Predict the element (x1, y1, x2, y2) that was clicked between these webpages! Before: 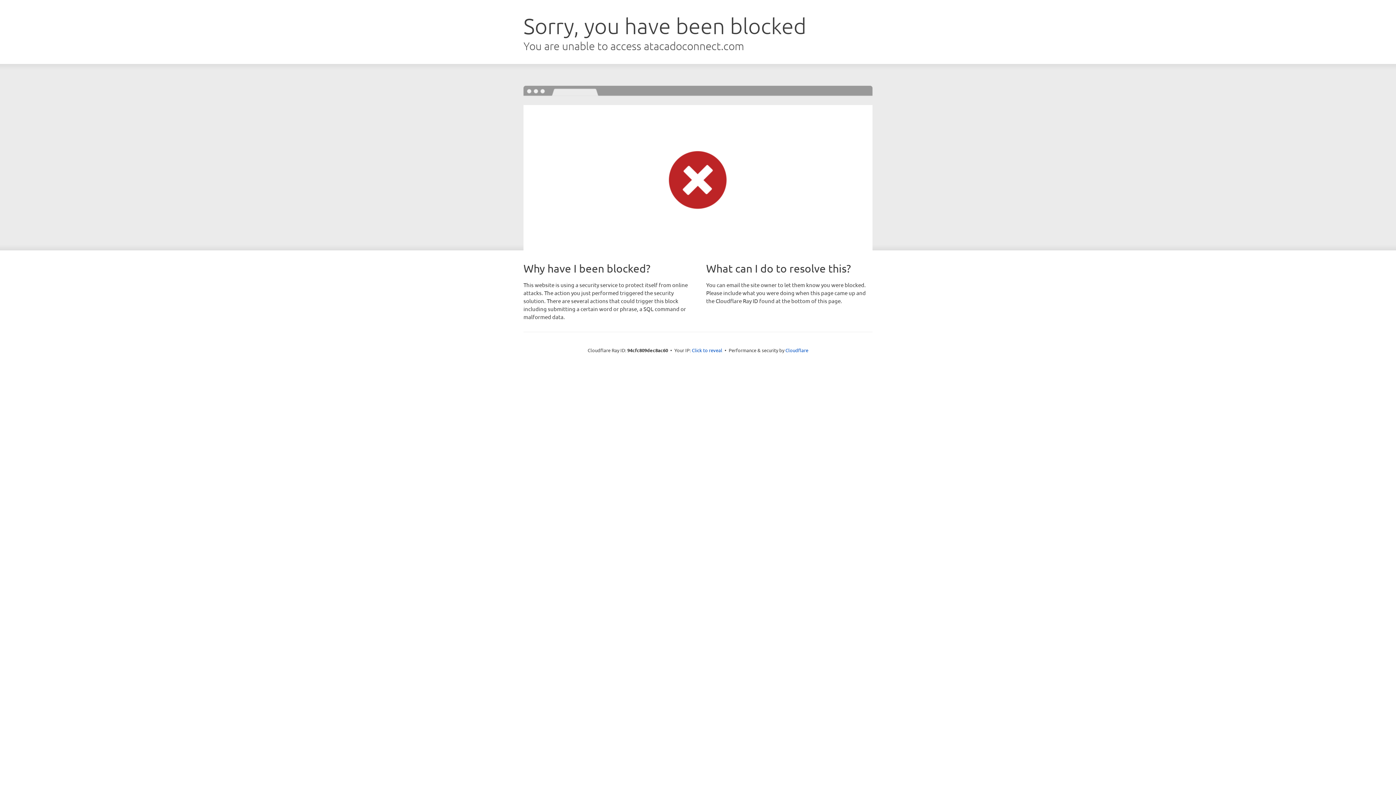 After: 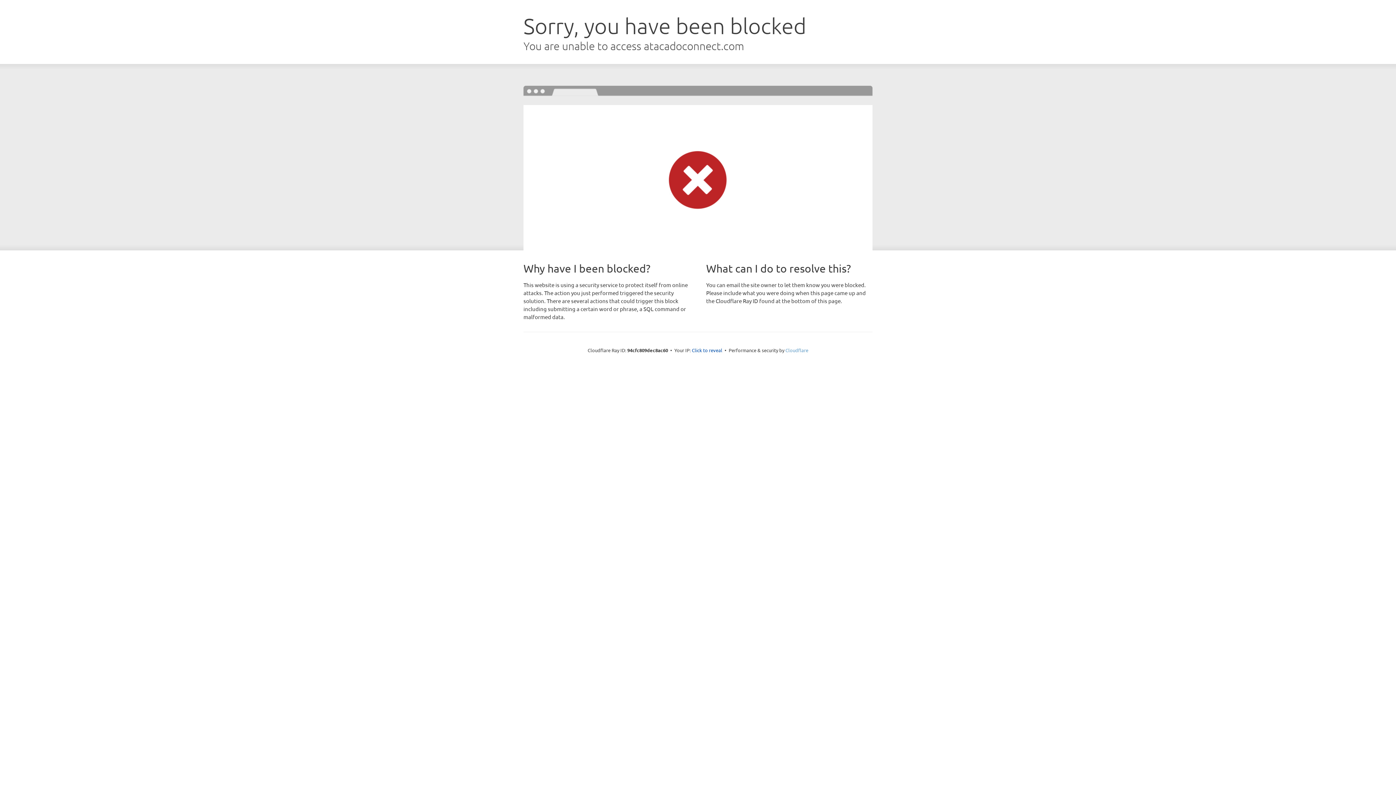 Action: label: Cloudflare bbox: (785, 347, 808, 353)